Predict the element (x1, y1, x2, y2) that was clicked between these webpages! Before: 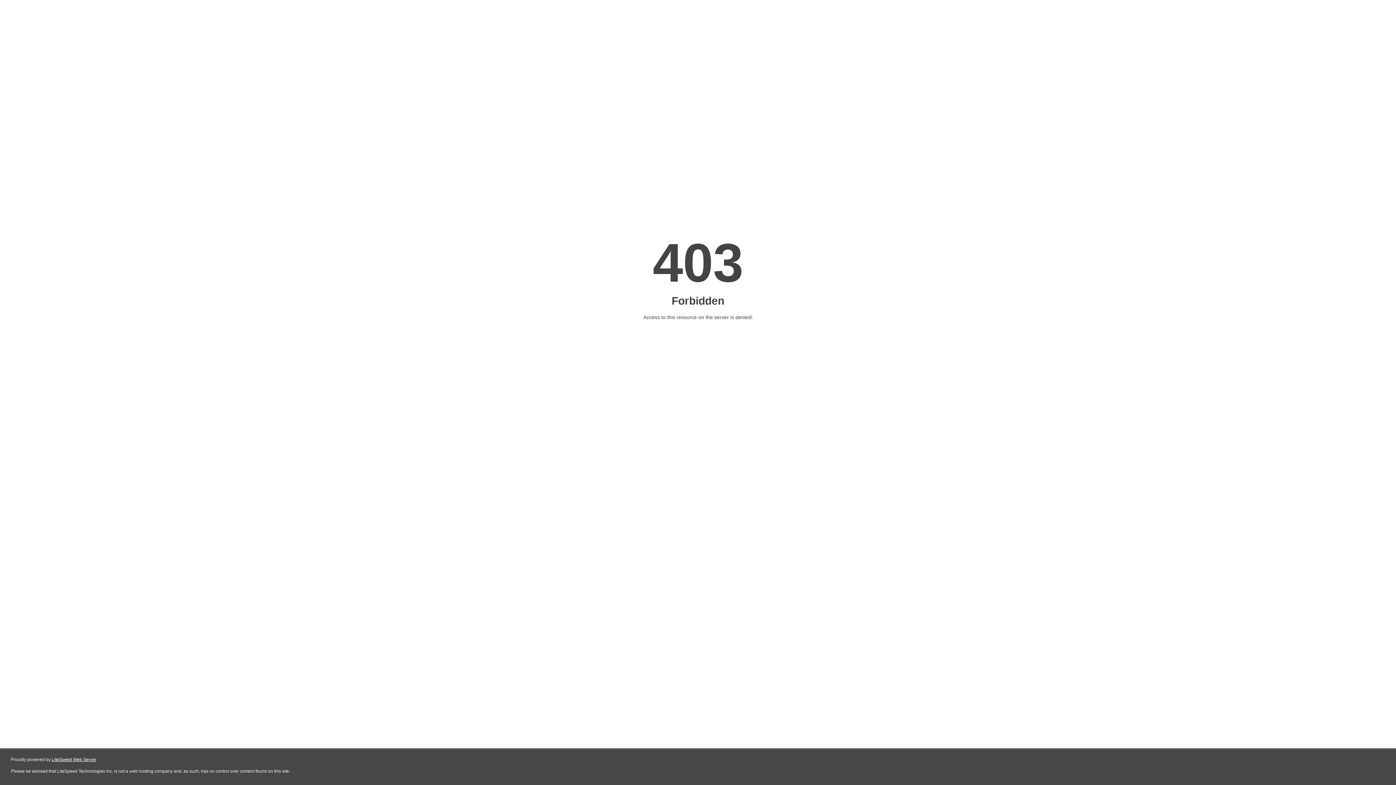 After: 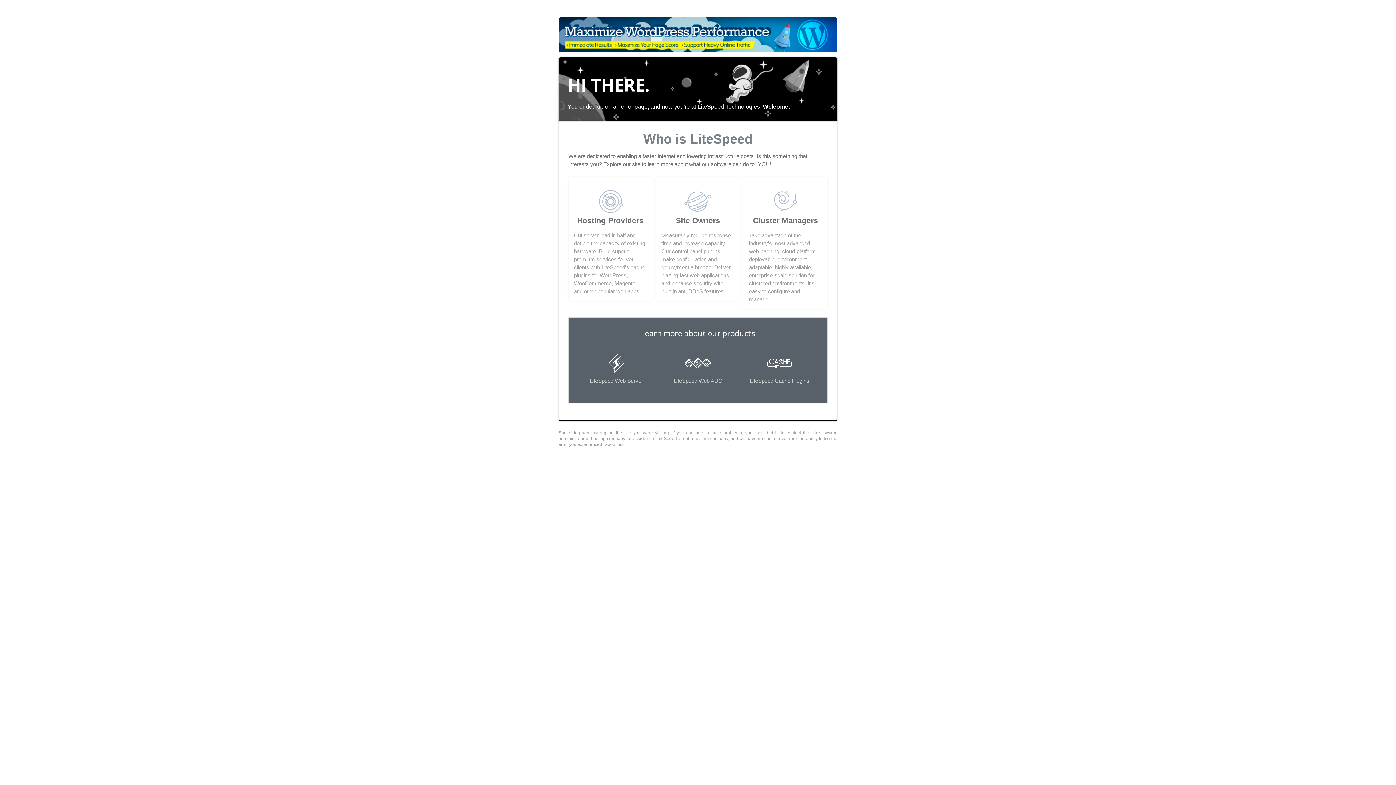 Action: bbox: (51, 757, 96, 762) label: LiteSpeed Web Server